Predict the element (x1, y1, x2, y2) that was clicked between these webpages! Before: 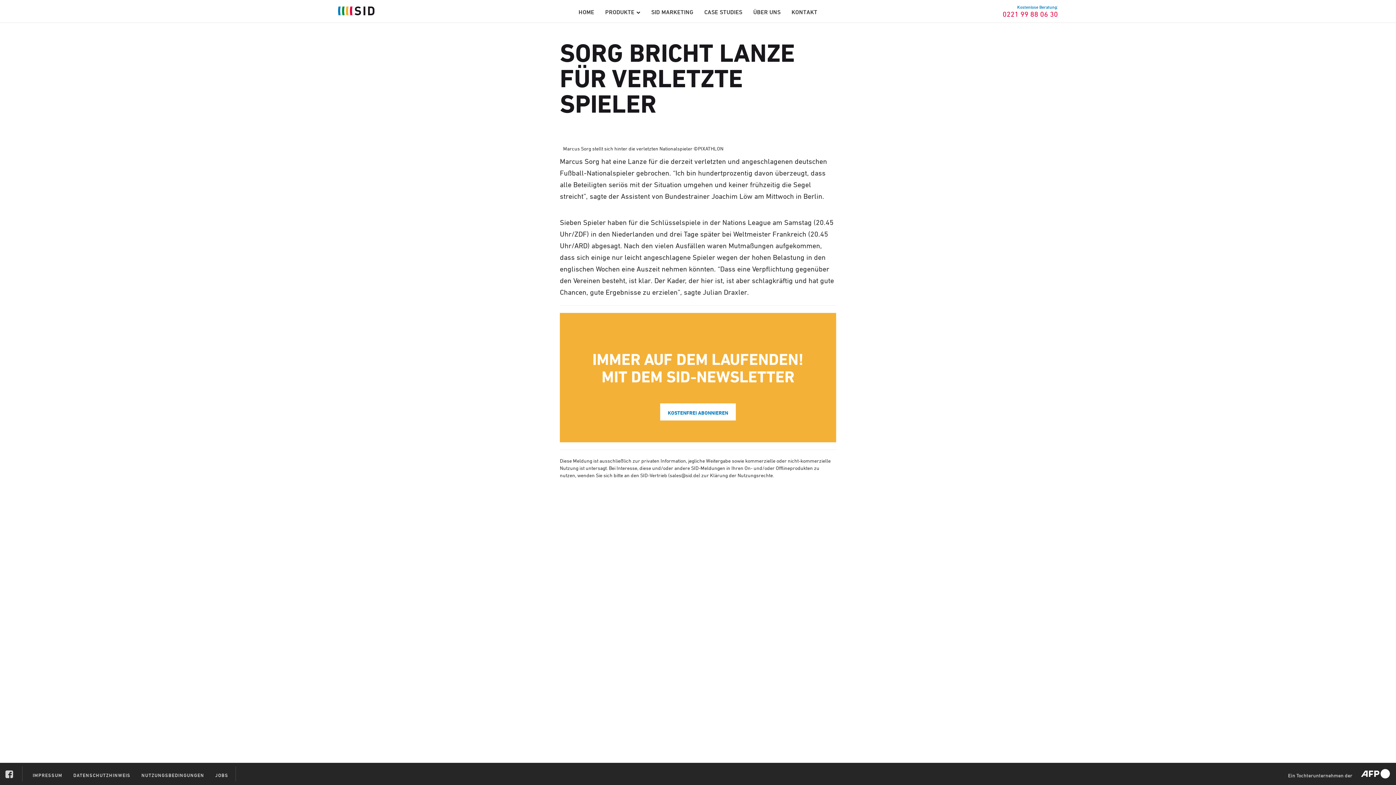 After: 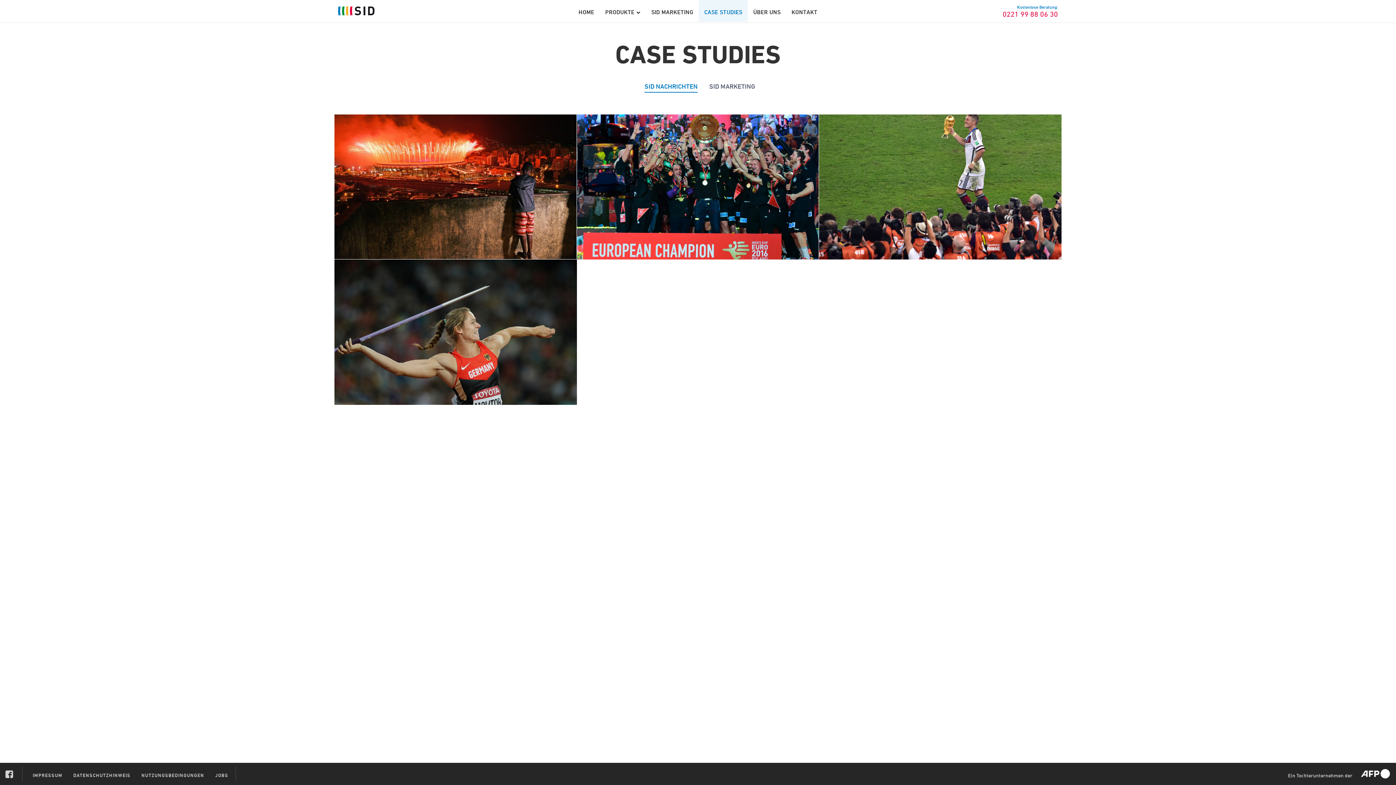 Action: label: CASE STUDIES bbox: (699, 0, 747, 21)